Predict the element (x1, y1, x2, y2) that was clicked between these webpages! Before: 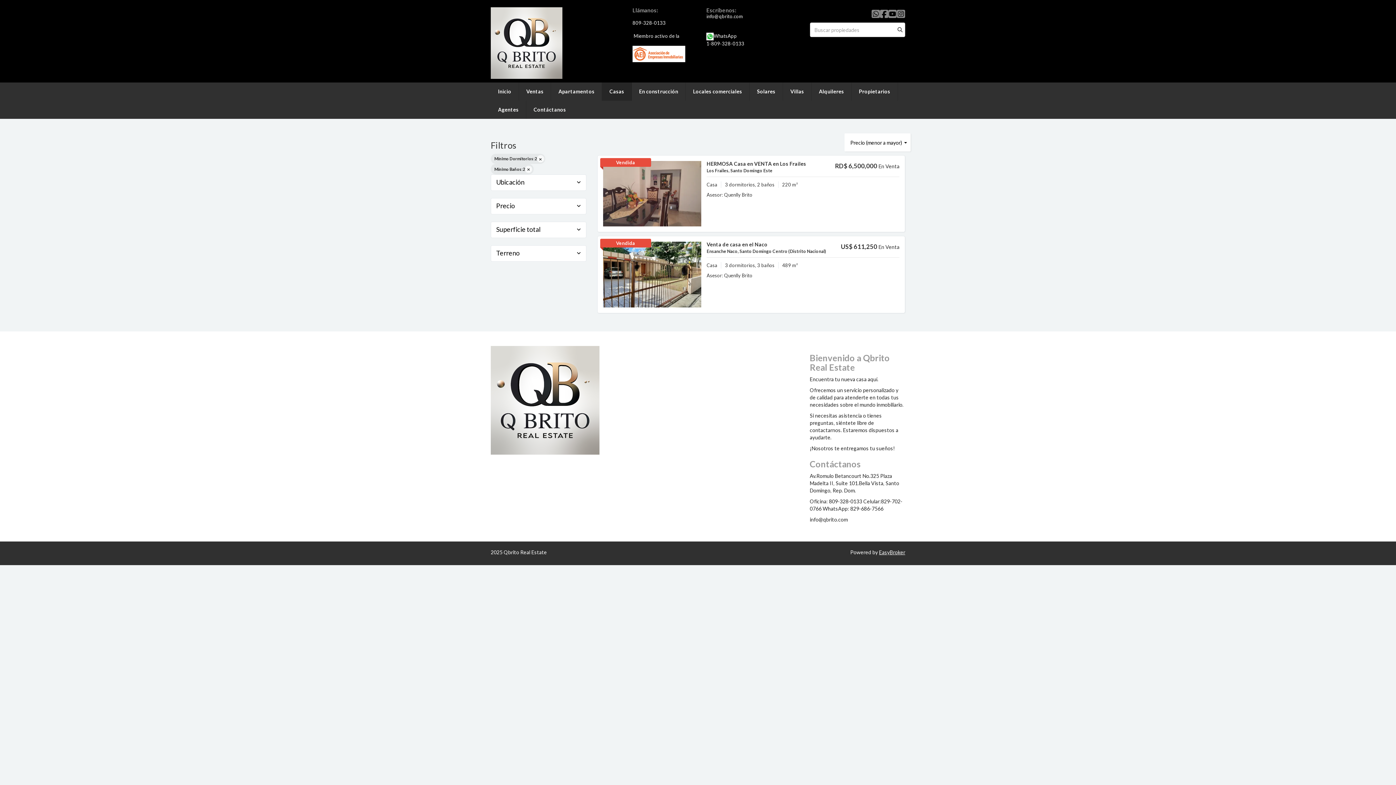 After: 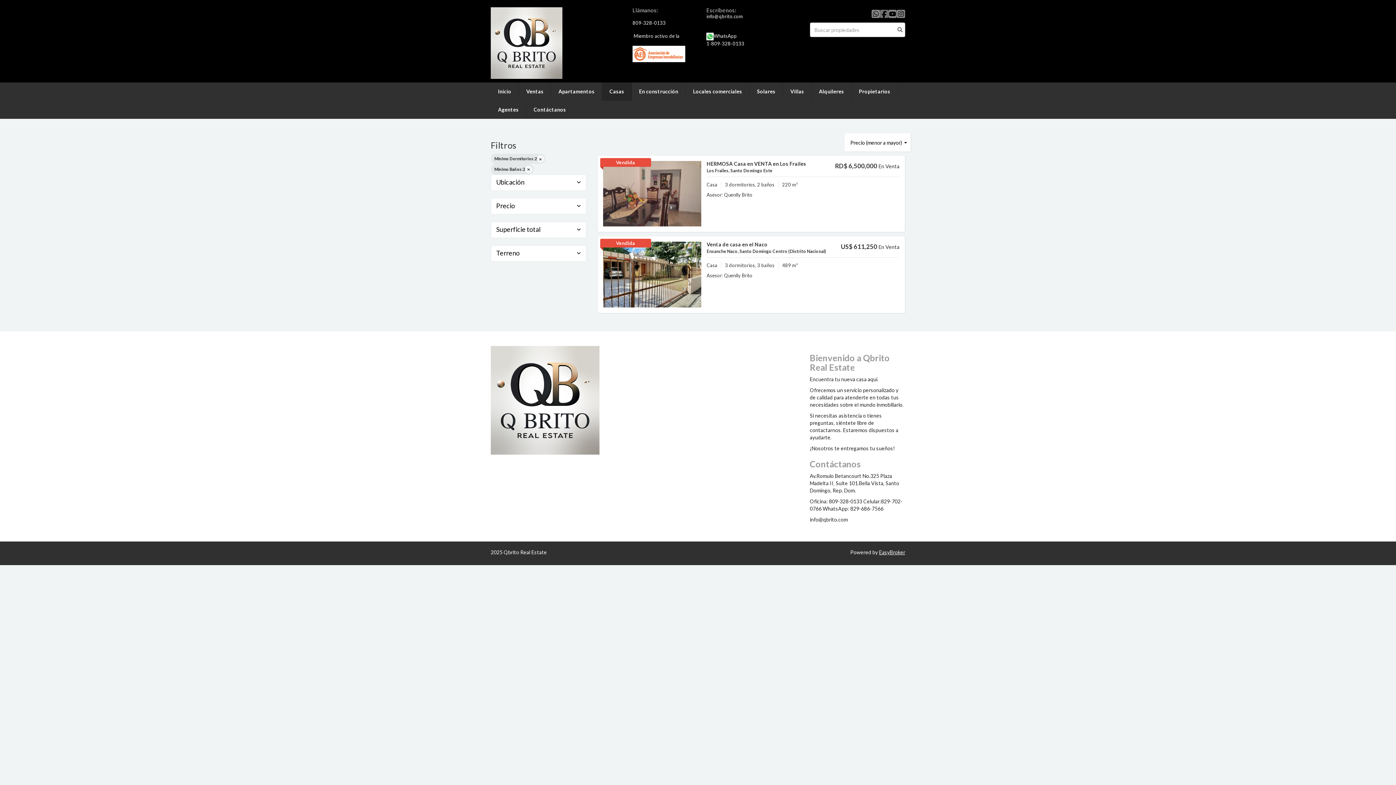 Action: bbox: (880, 8, 888, 19)